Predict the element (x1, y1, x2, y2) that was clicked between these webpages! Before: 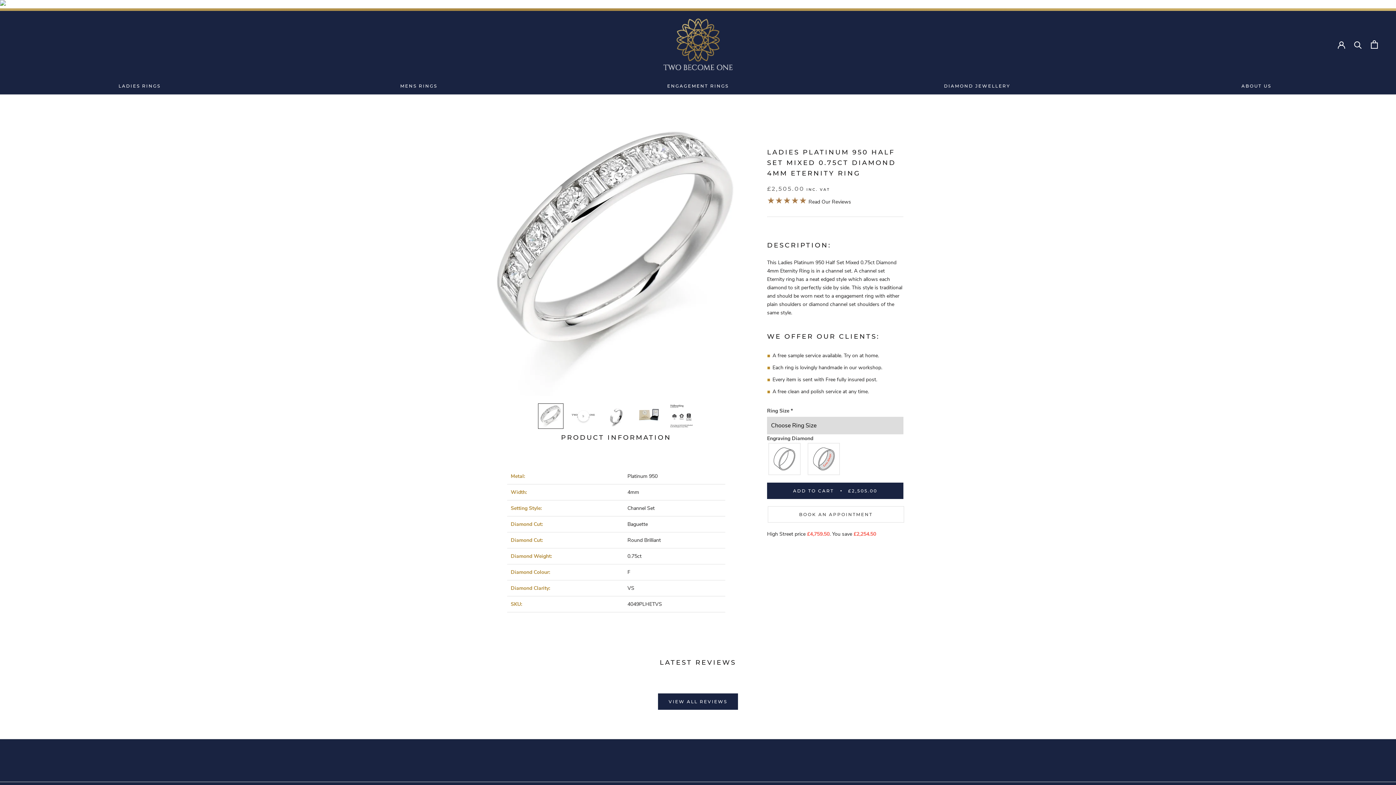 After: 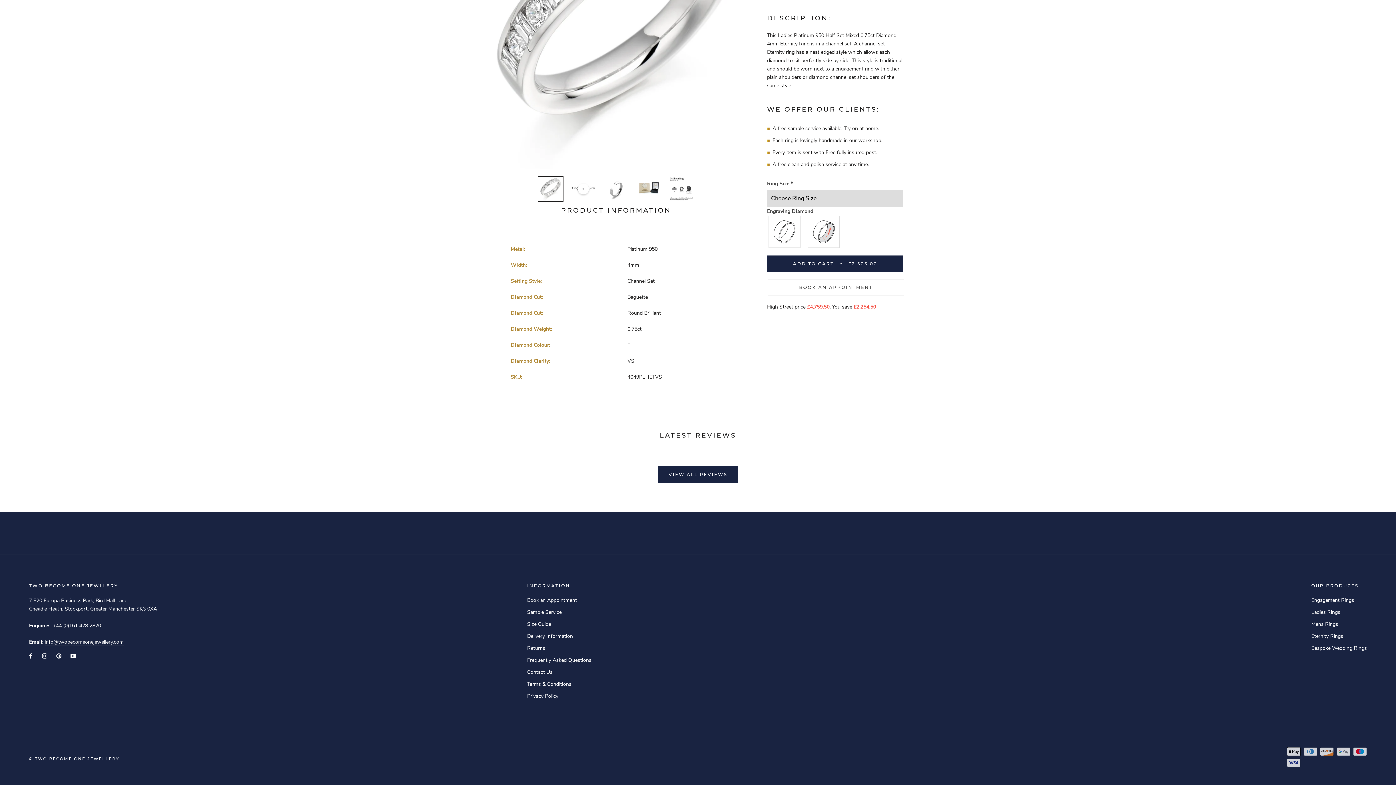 Action: bbox: (767, 198, 851, 205) label: ★★★★★ Read Our Reviews